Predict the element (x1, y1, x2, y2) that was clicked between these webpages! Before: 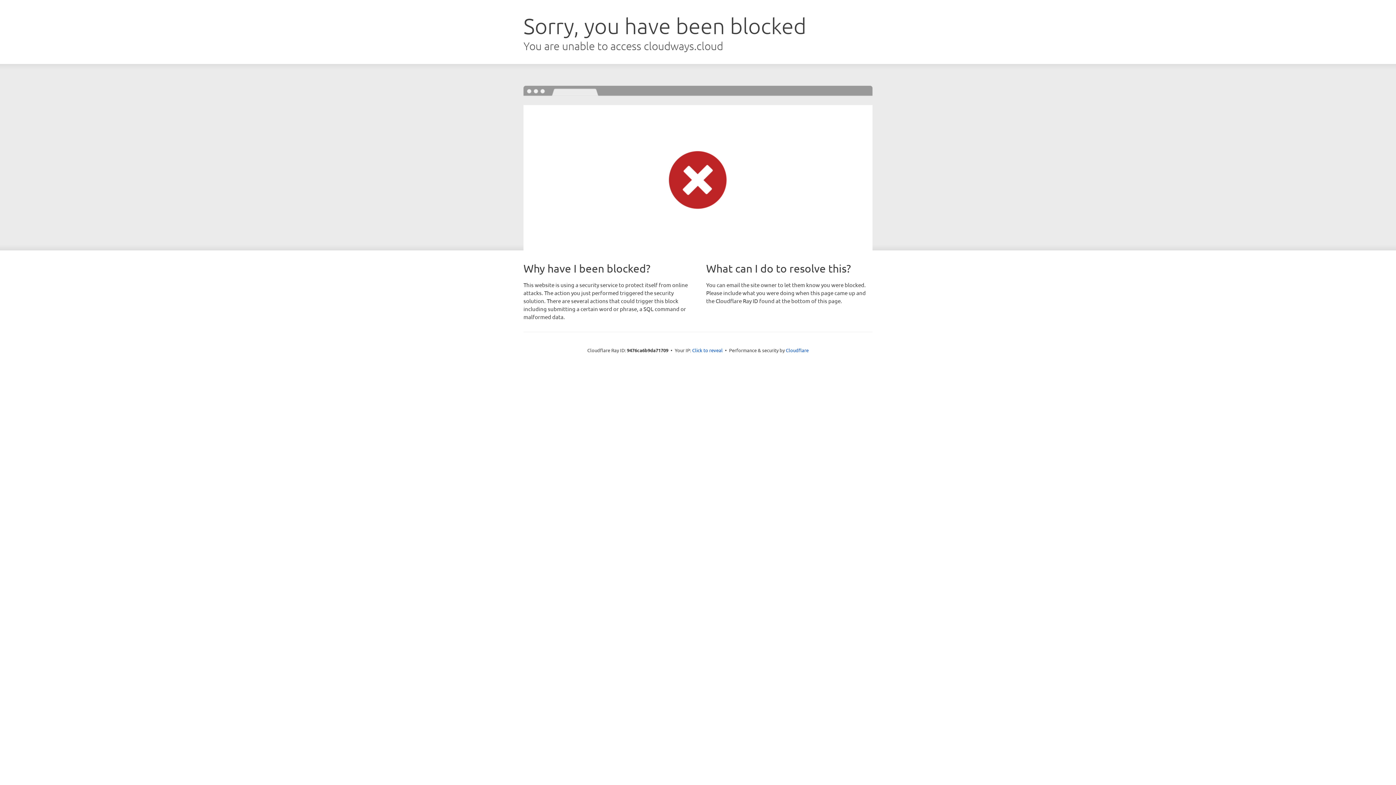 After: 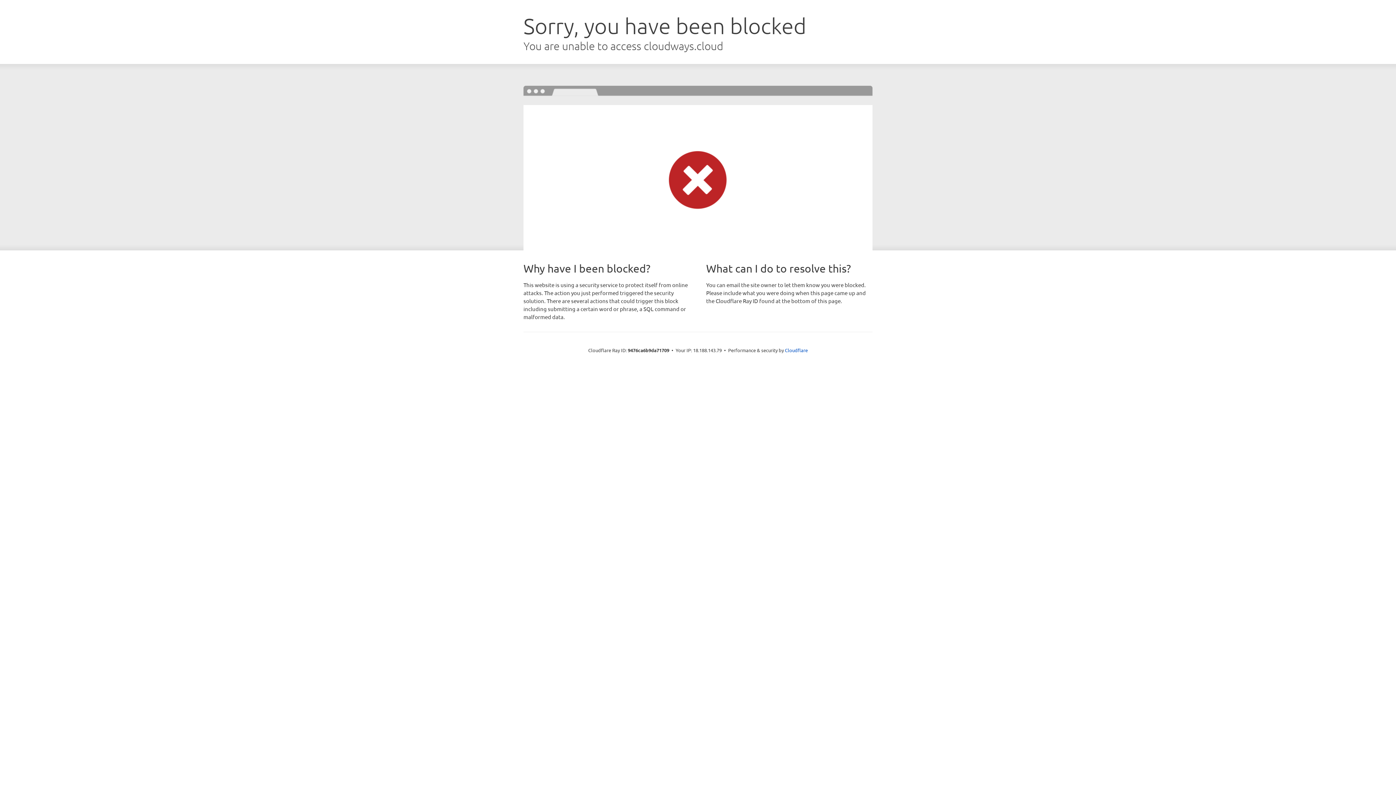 Action: bbox: (692, 346, 722, 353) label: Click to reveal